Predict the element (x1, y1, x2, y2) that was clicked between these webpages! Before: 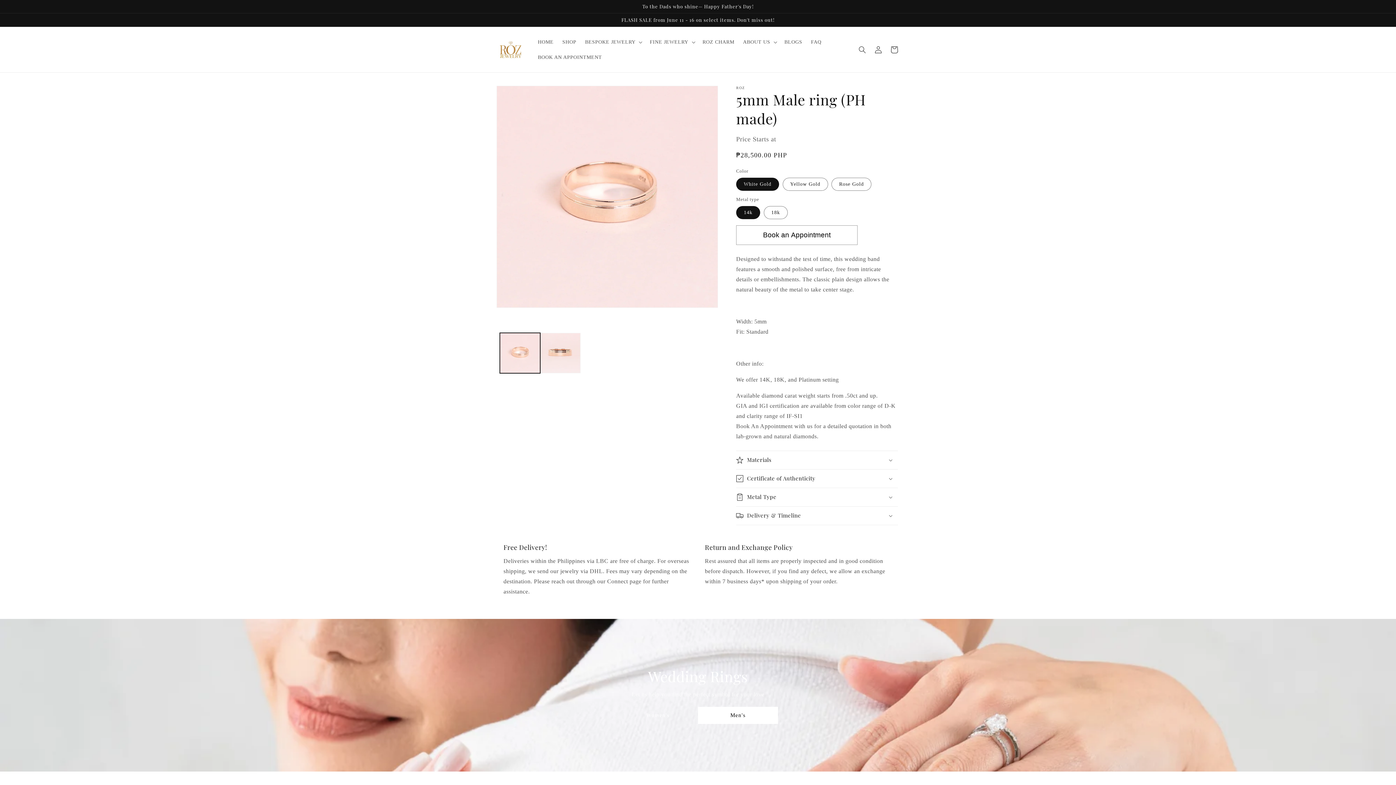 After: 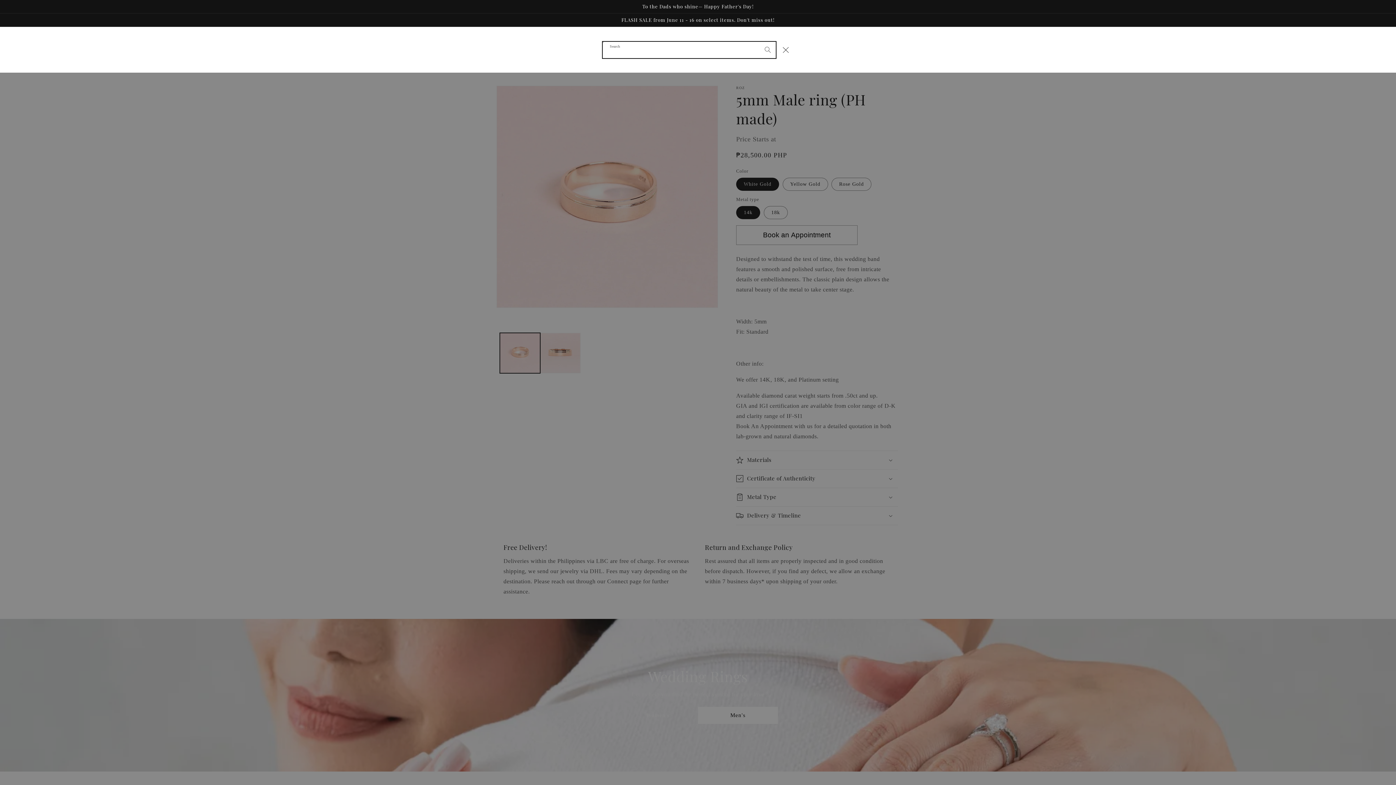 Action: bbox: (854, 41, 870, 57) label: Search